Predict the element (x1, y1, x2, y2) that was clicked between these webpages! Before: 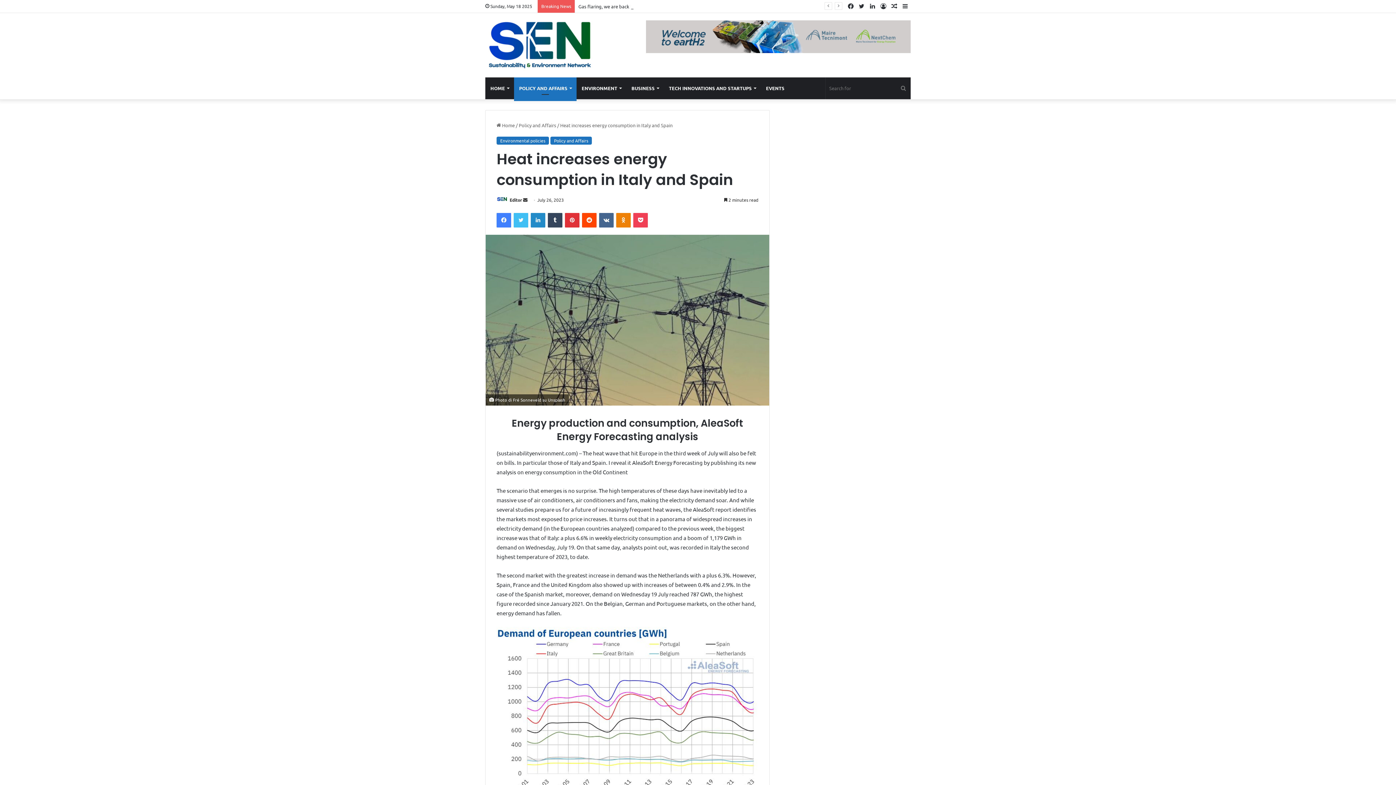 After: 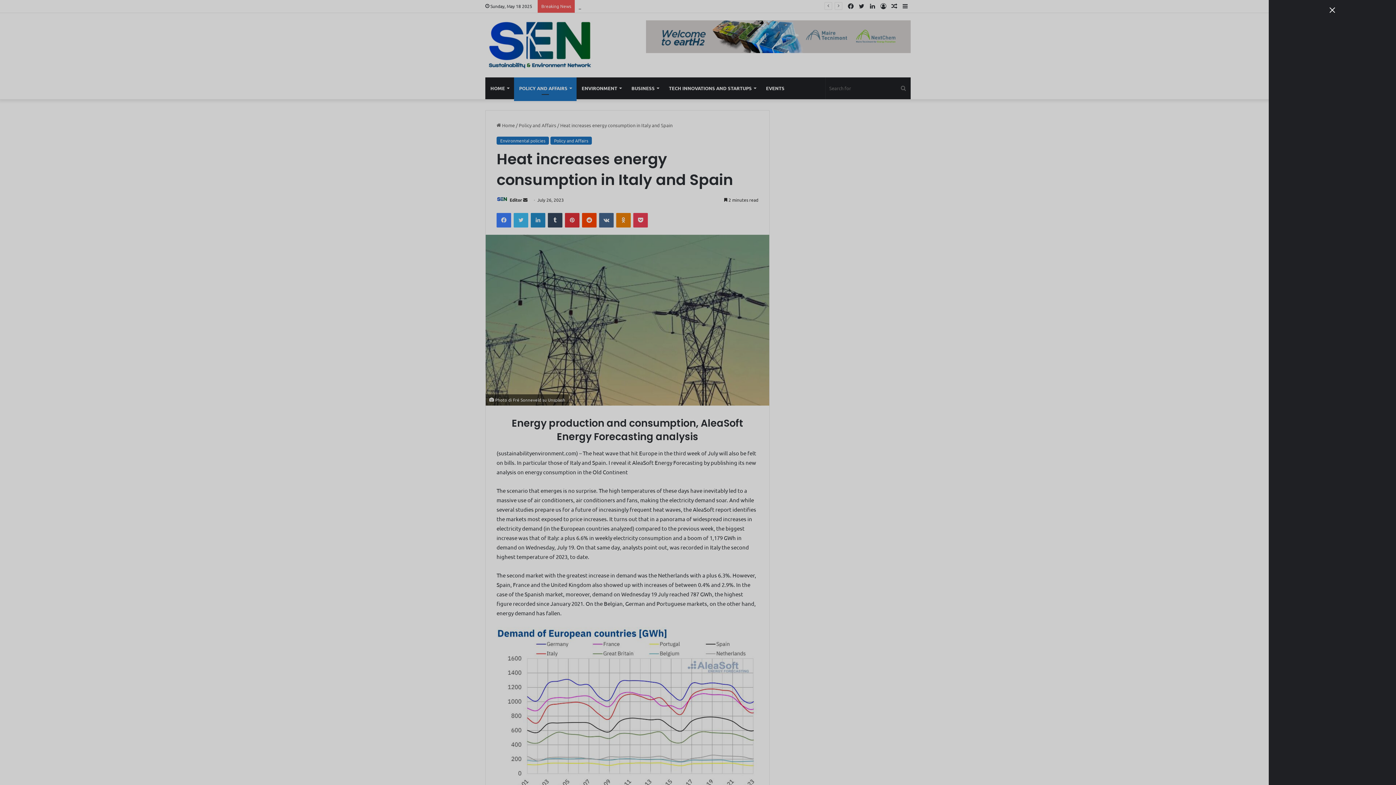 Action: bbox: (900, 0, 910, 12) label: Sidebar